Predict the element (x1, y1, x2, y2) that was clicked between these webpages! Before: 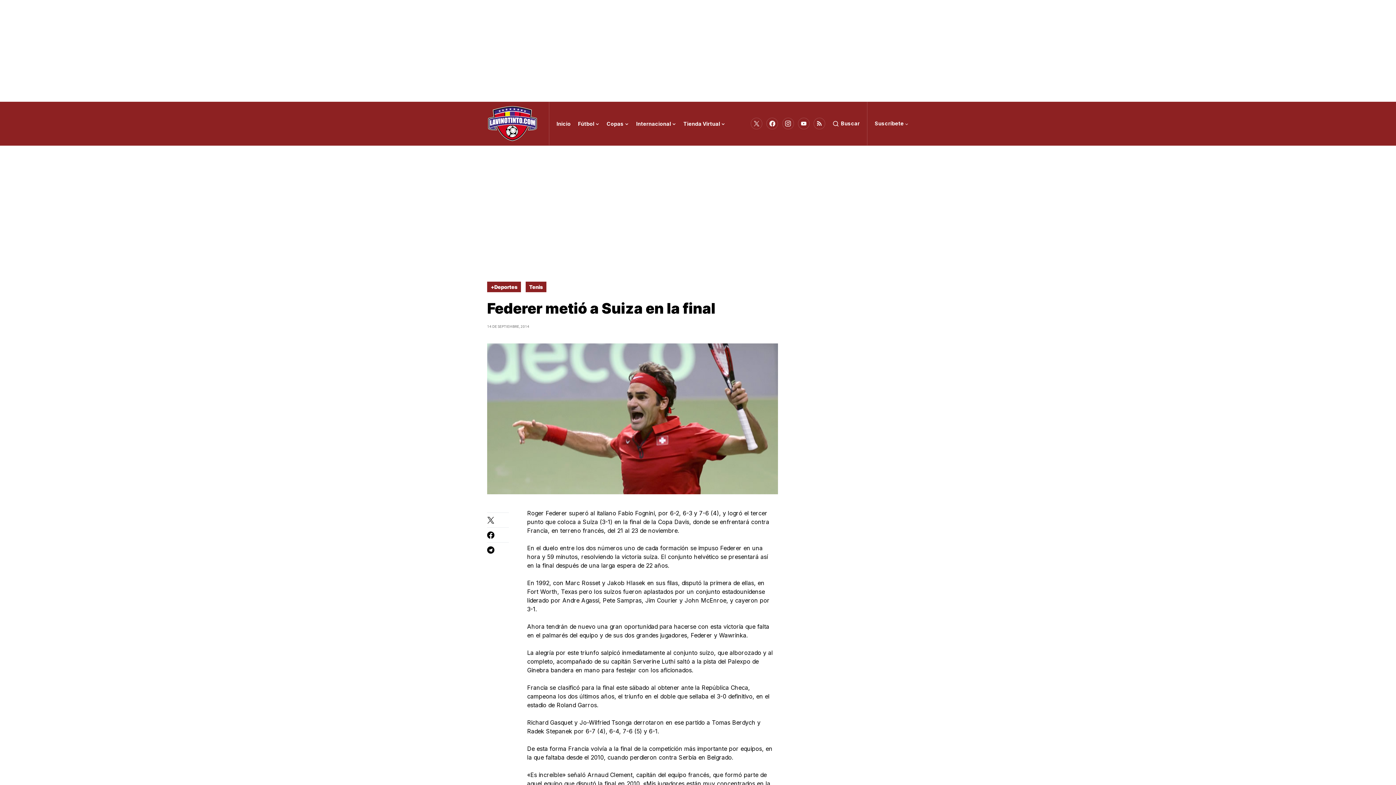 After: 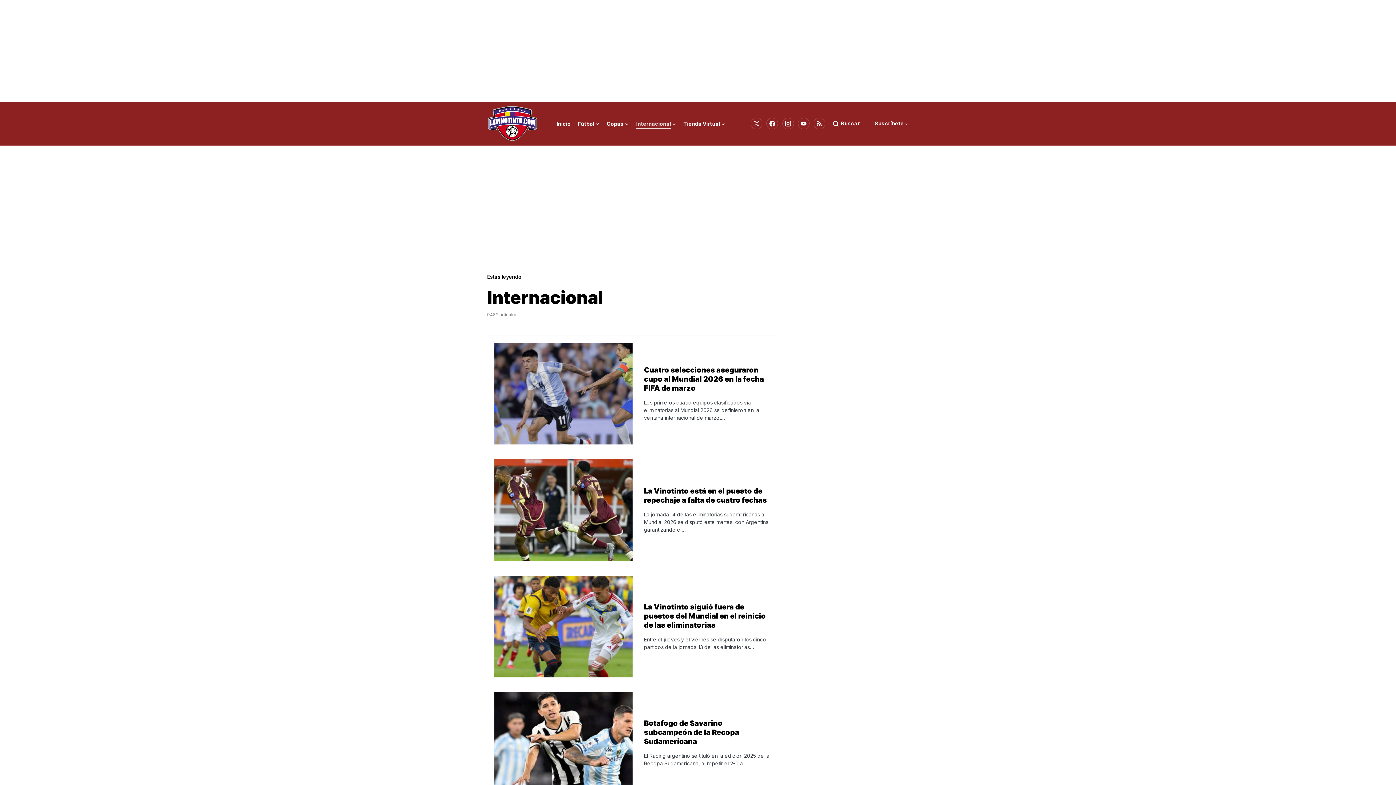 Action: label: Internacional bbox: (636, 101, 676, 145)